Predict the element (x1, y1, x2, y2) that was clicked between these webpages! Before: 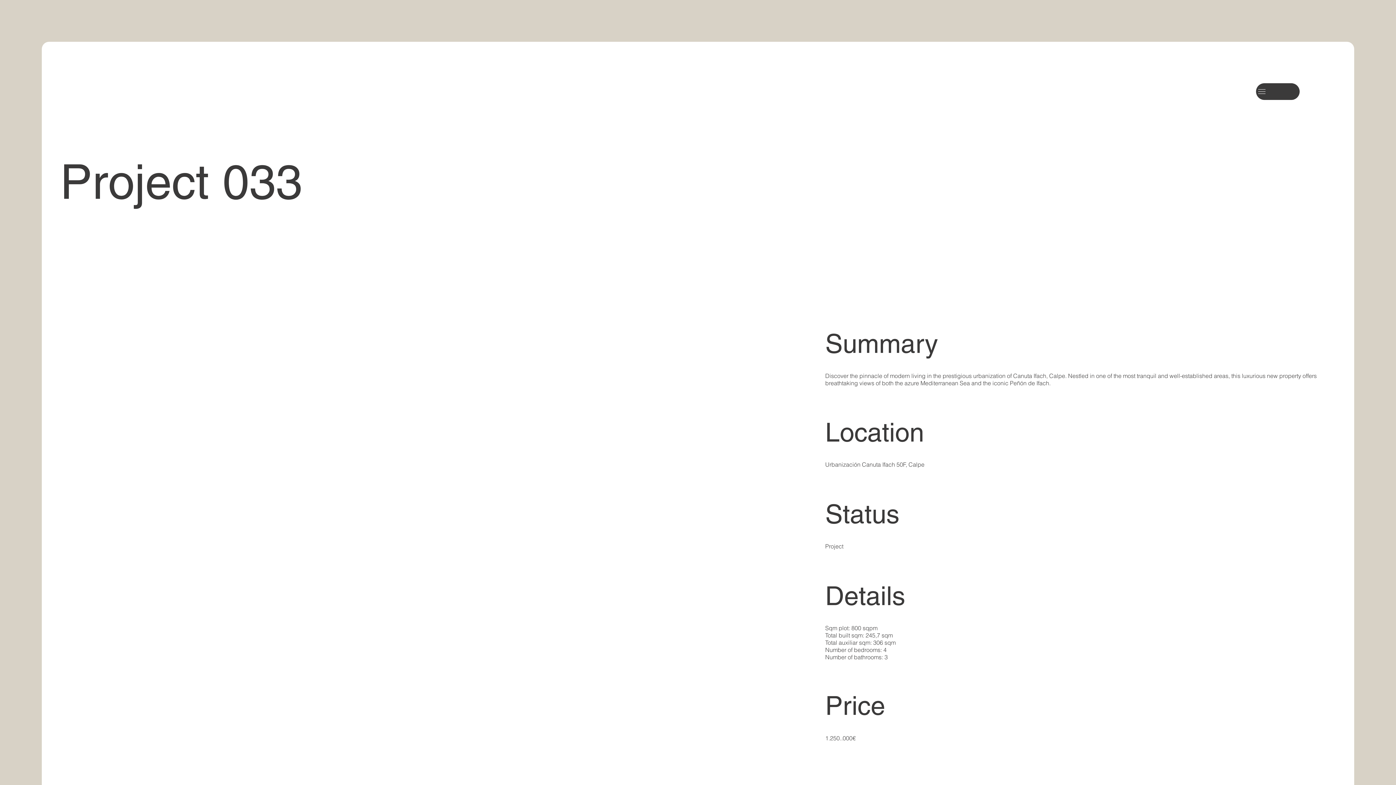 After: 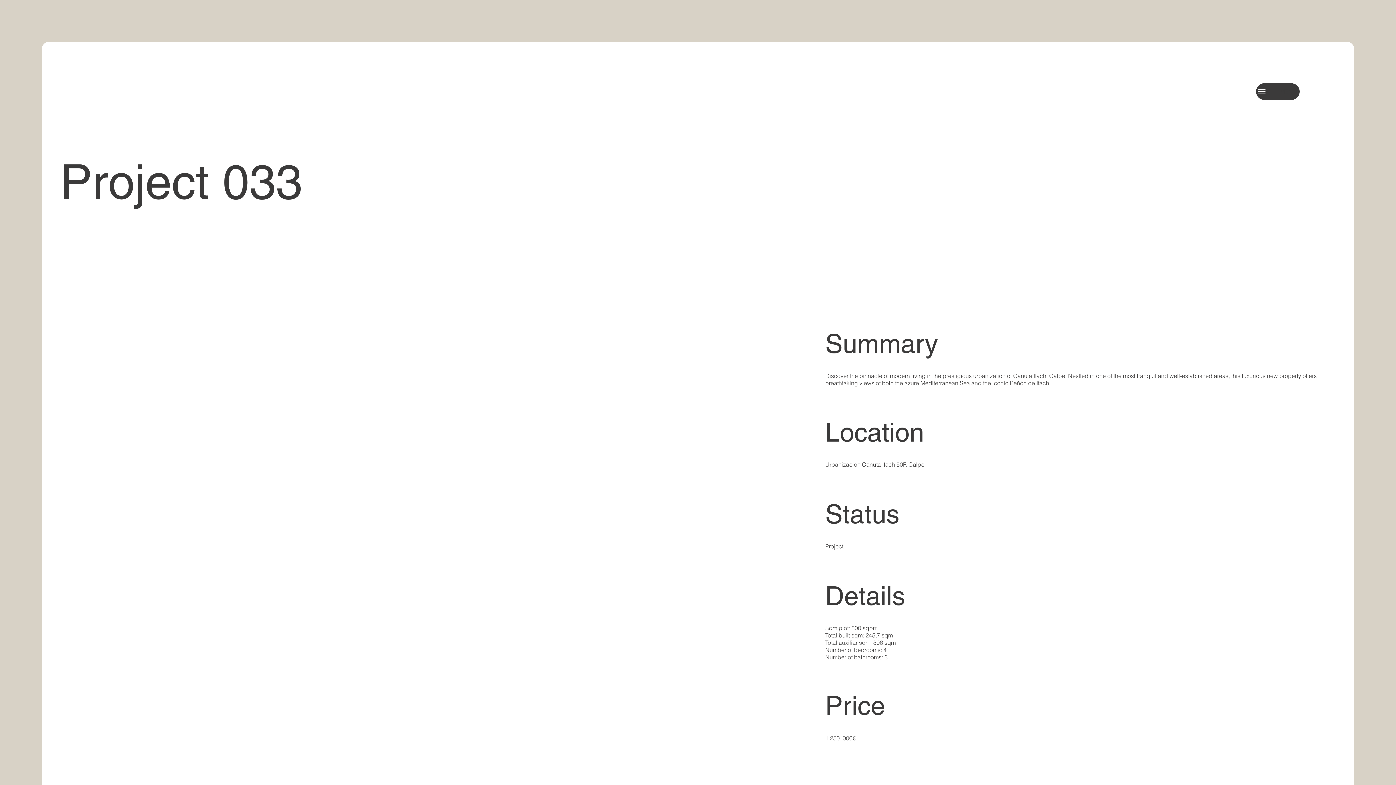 Action: bbox: (1258, 88, 1265, 95)